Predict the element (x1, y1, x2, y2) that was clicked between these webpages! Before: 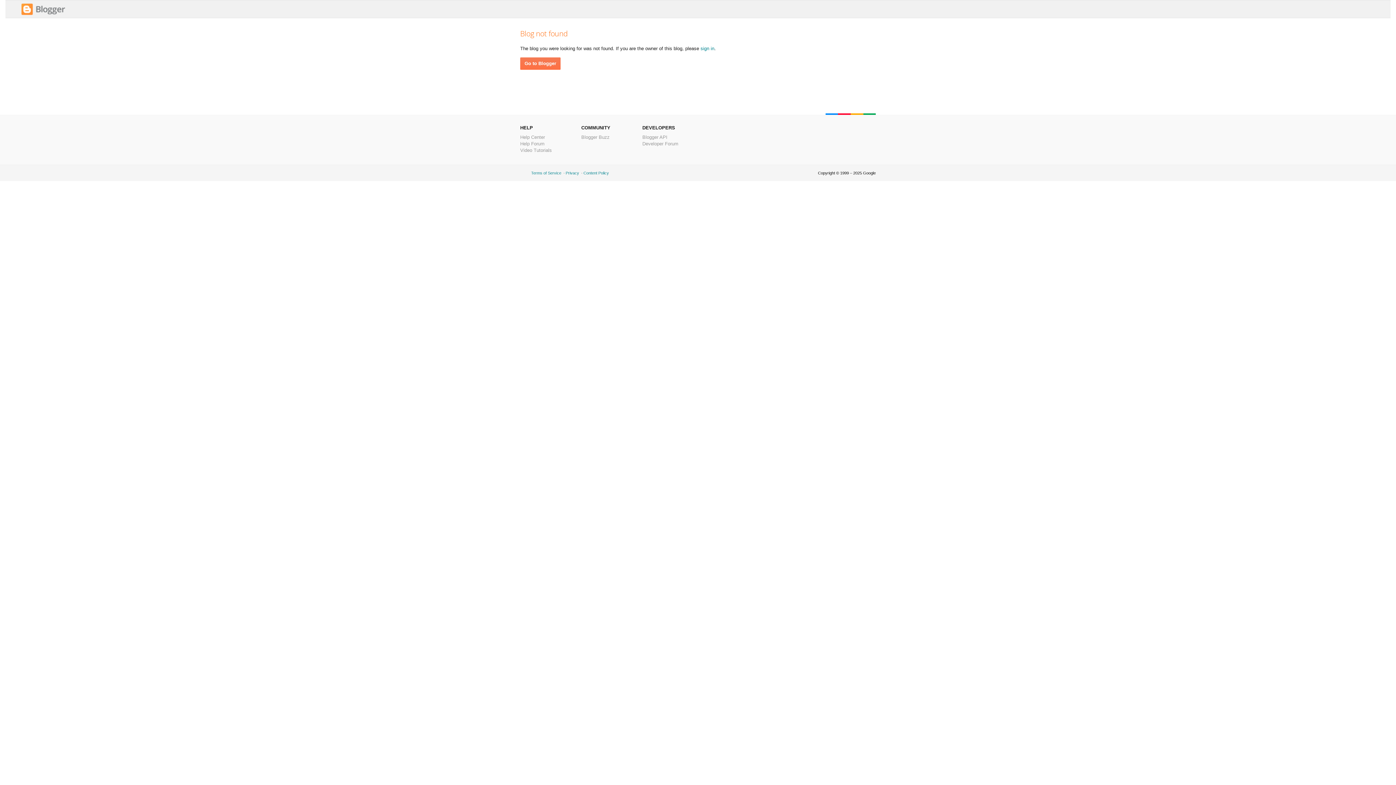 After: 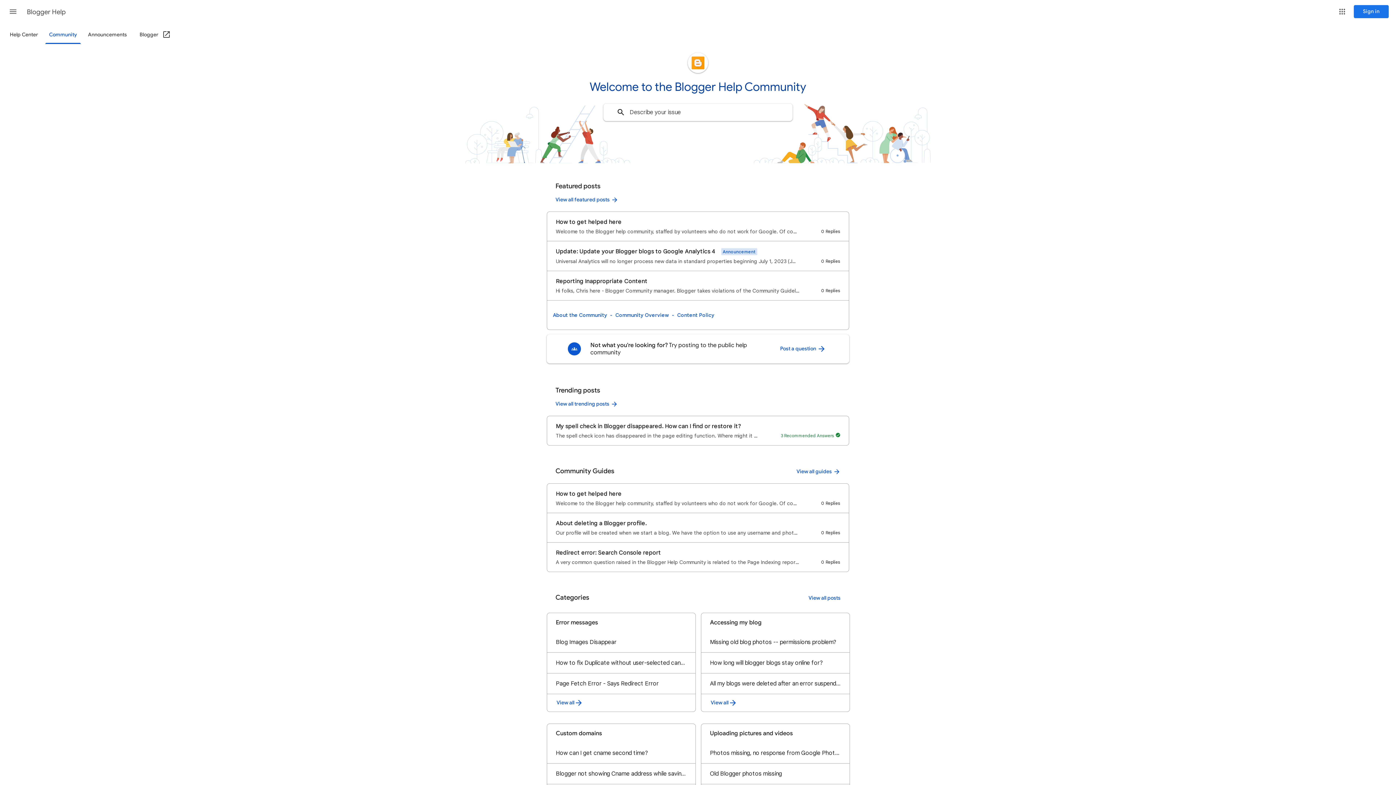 Action: bbox: (520, 141, 544, 146) label: Help Forum